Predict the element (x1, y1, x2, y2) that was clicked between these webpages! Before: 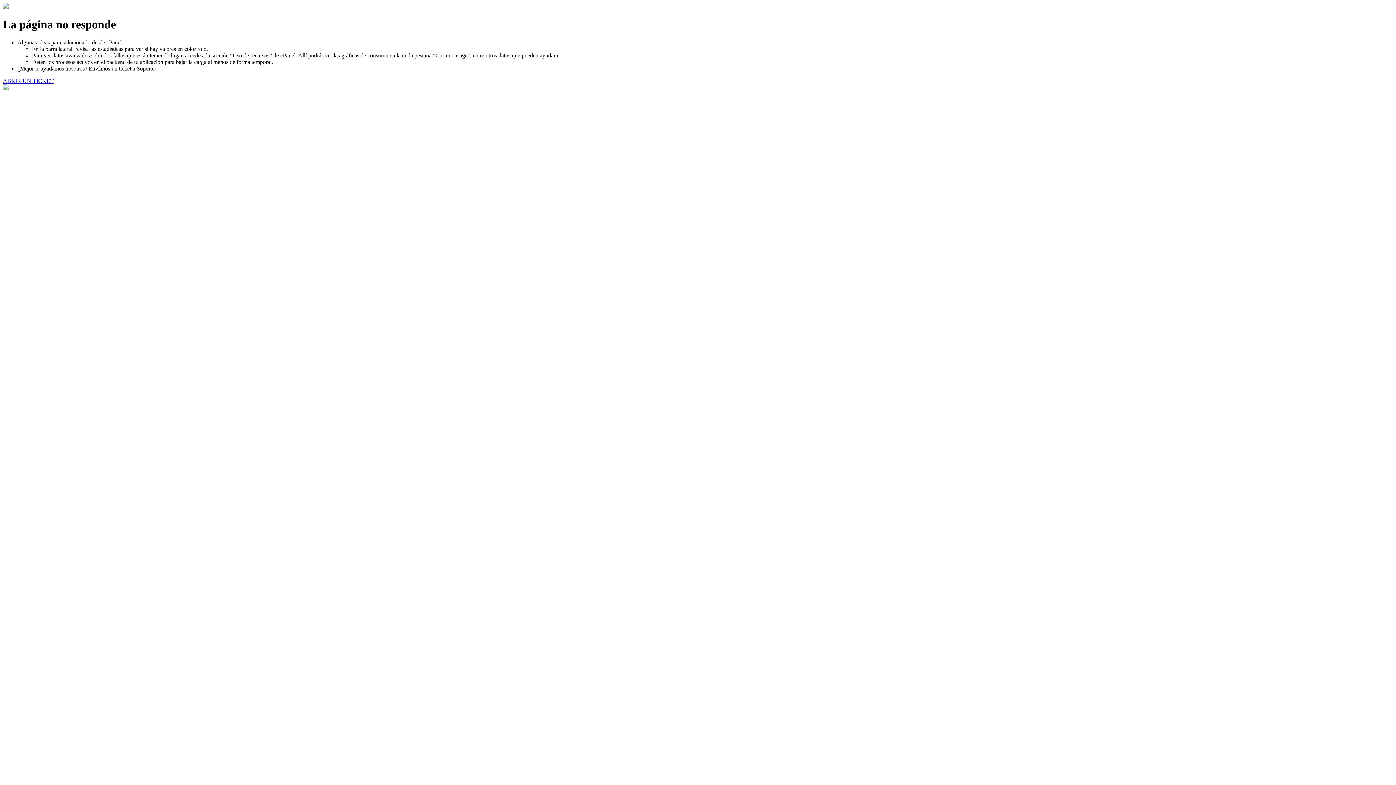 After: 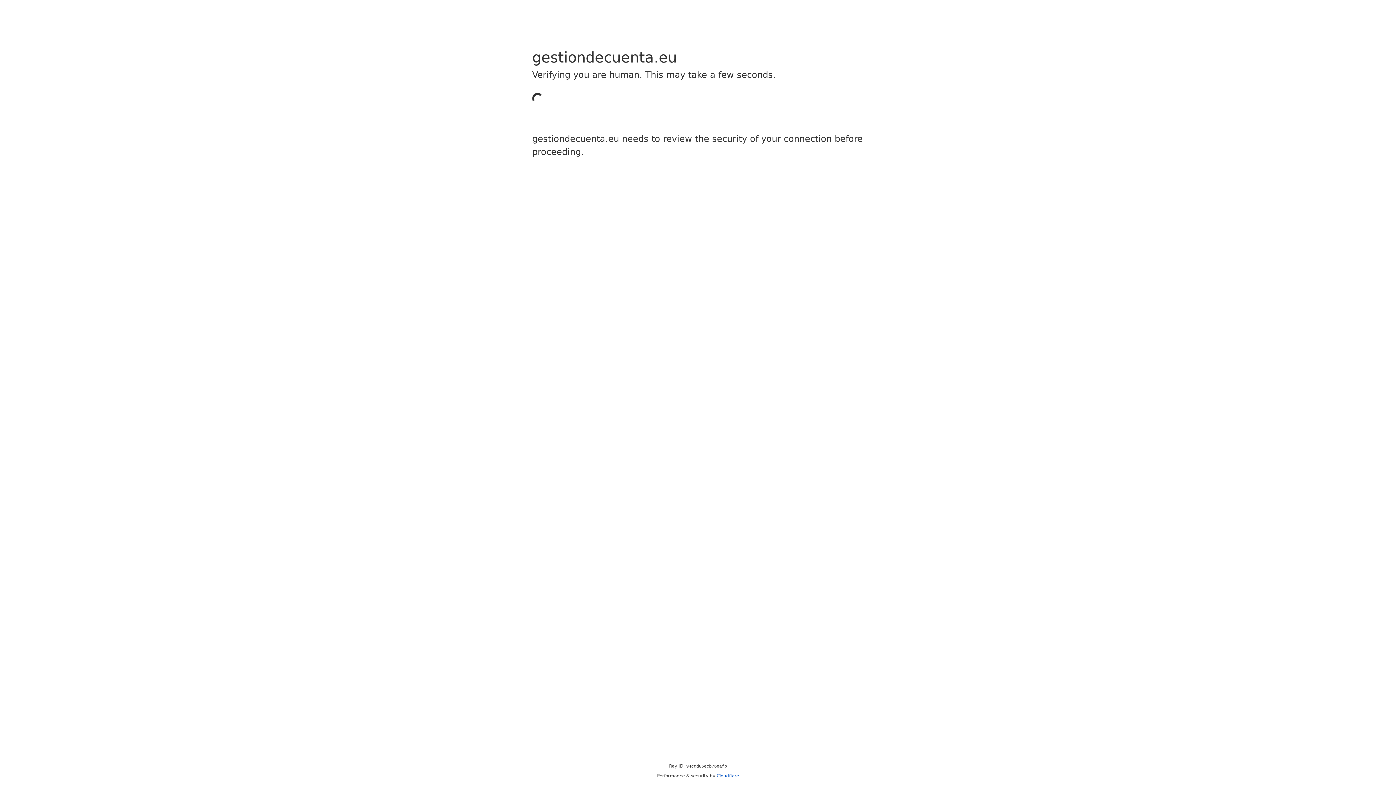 Action: label: ABRIR UN TICKET bbox: (2, 77, 53, 83)